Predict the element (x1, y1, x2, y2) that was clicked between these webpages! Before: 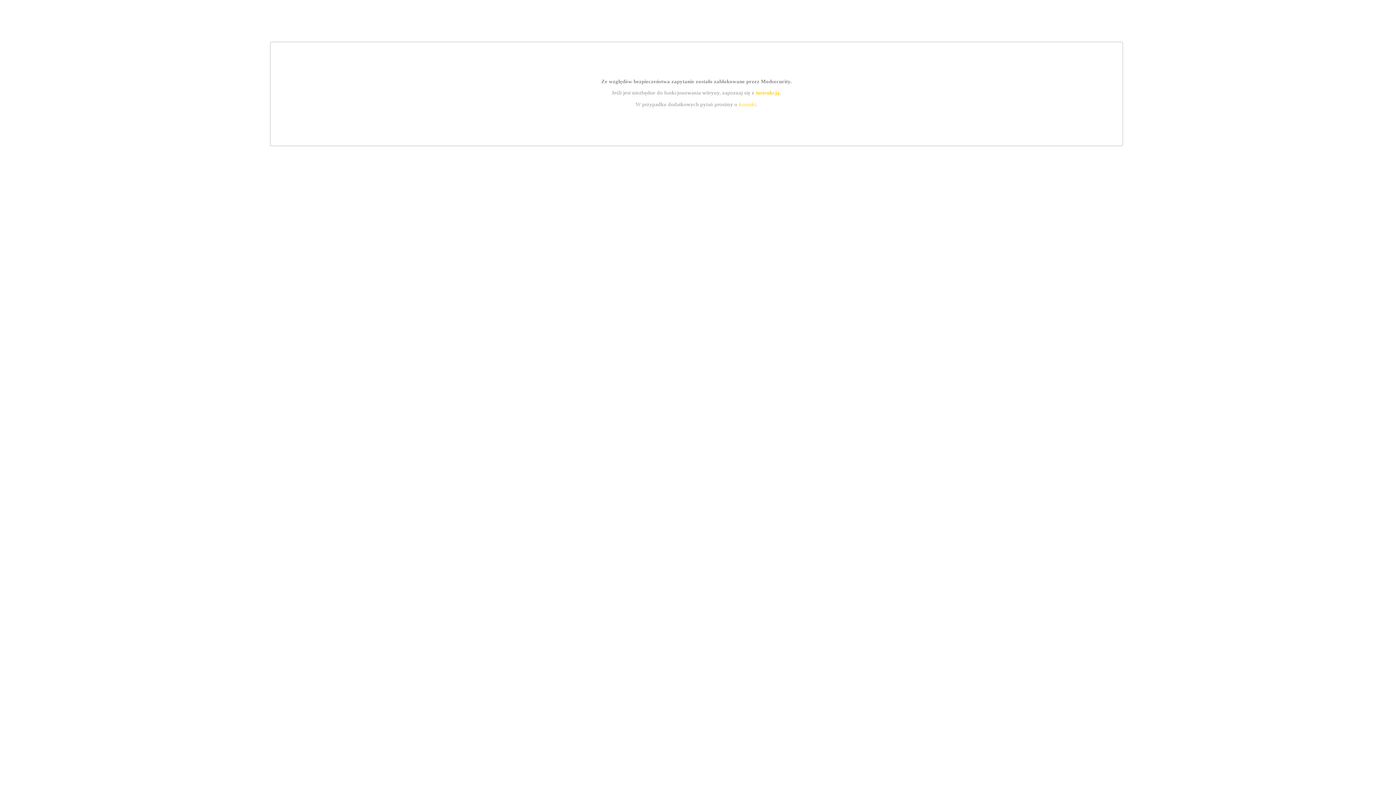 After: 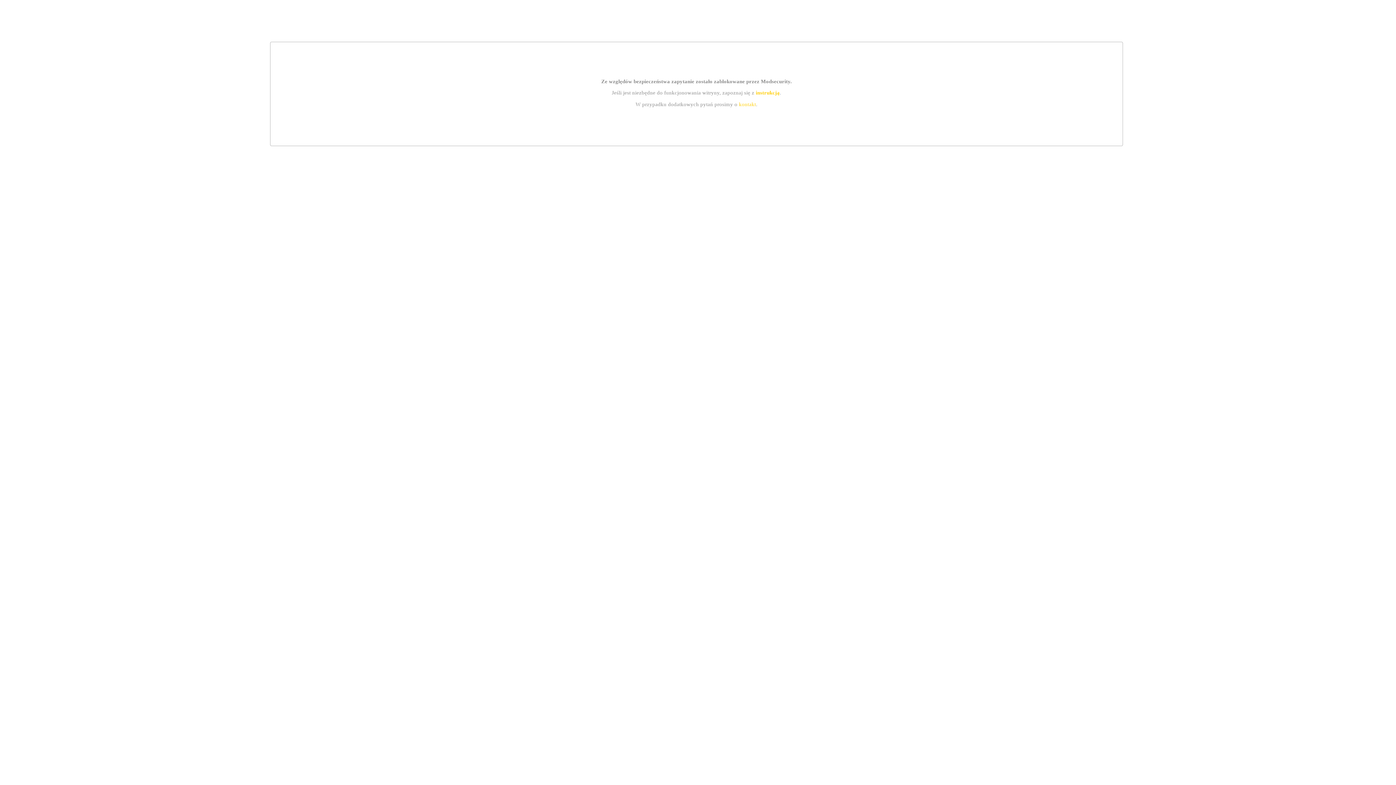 Action: bbox: (755, 89, 779, 95) label: instrukcją